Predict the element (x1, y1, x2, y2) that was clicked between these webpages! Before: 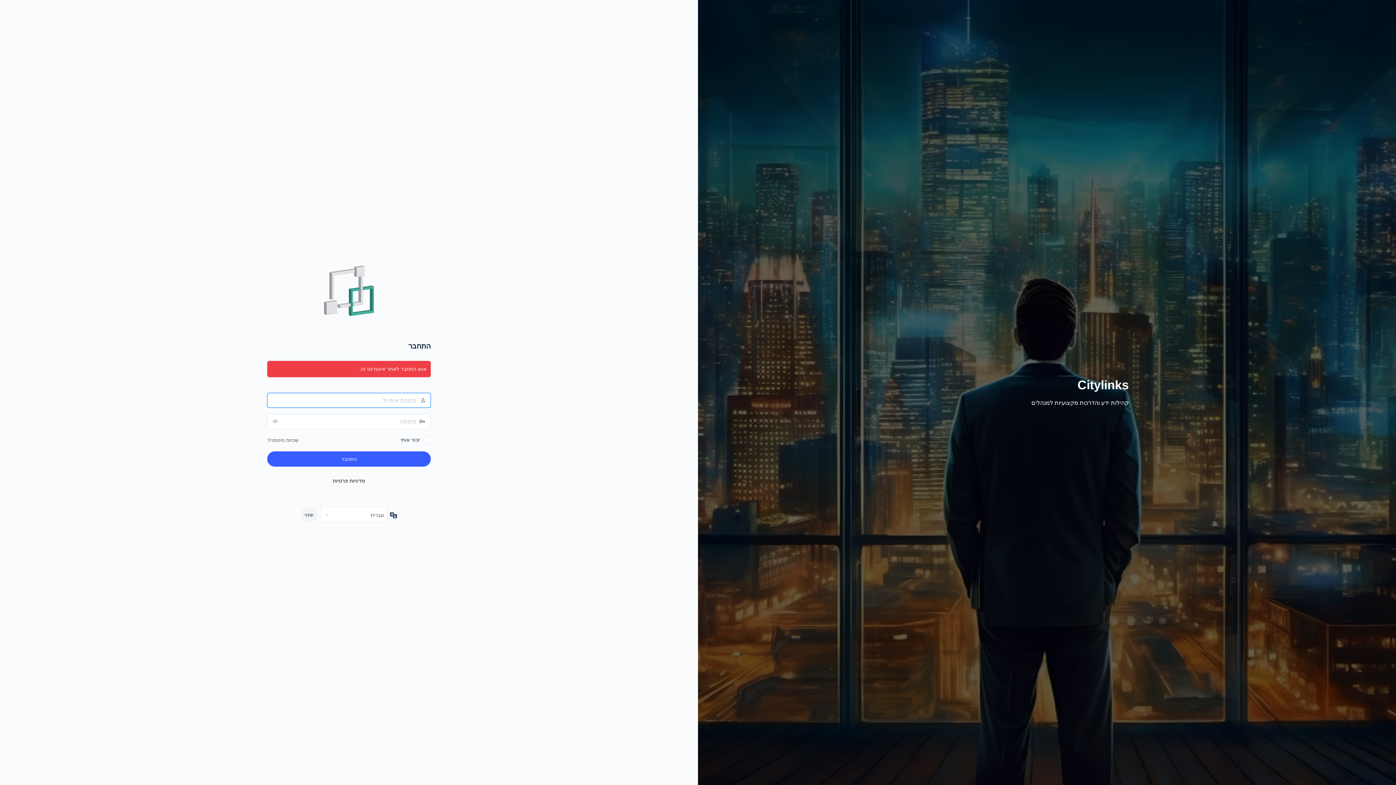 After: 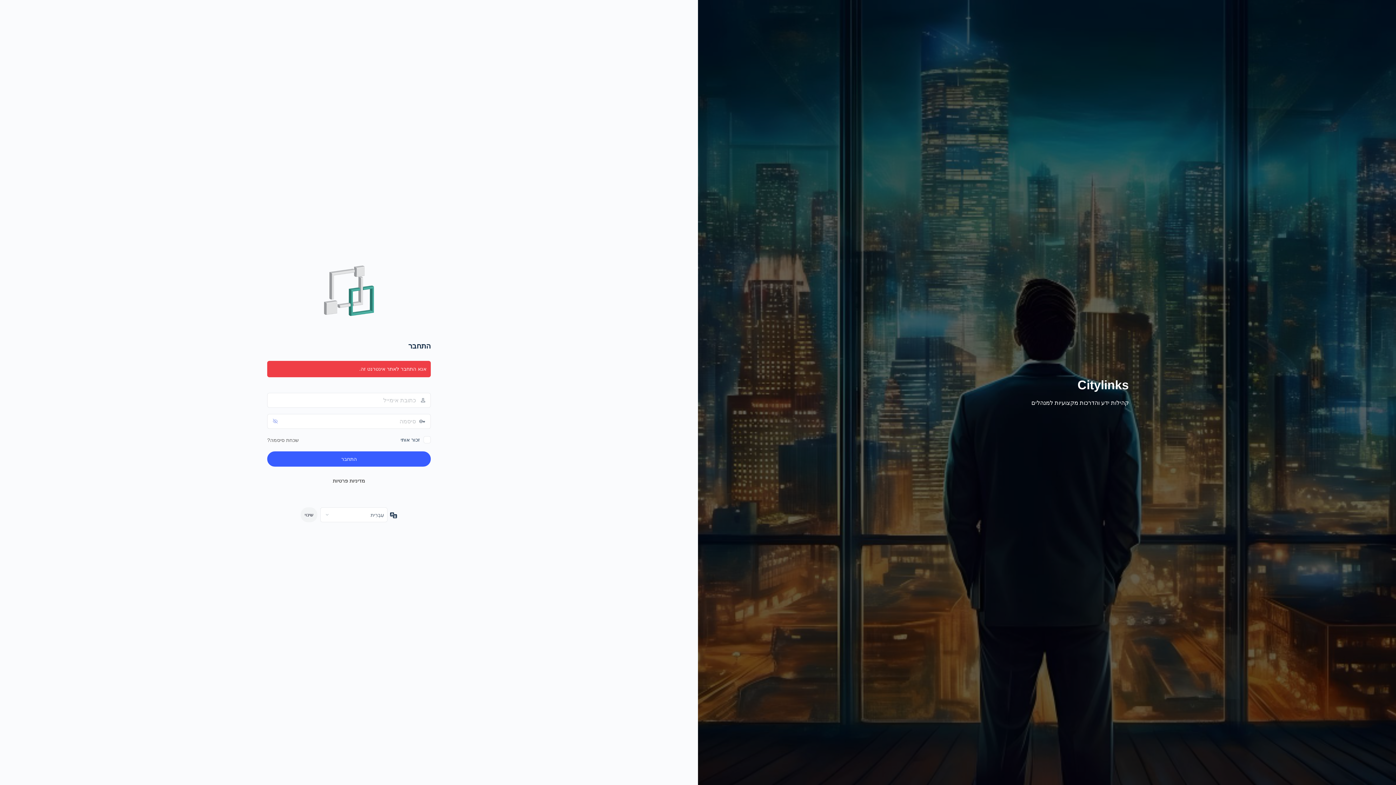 Action: label: הצג סיסמה bbox: (267, 414, 281, 428)